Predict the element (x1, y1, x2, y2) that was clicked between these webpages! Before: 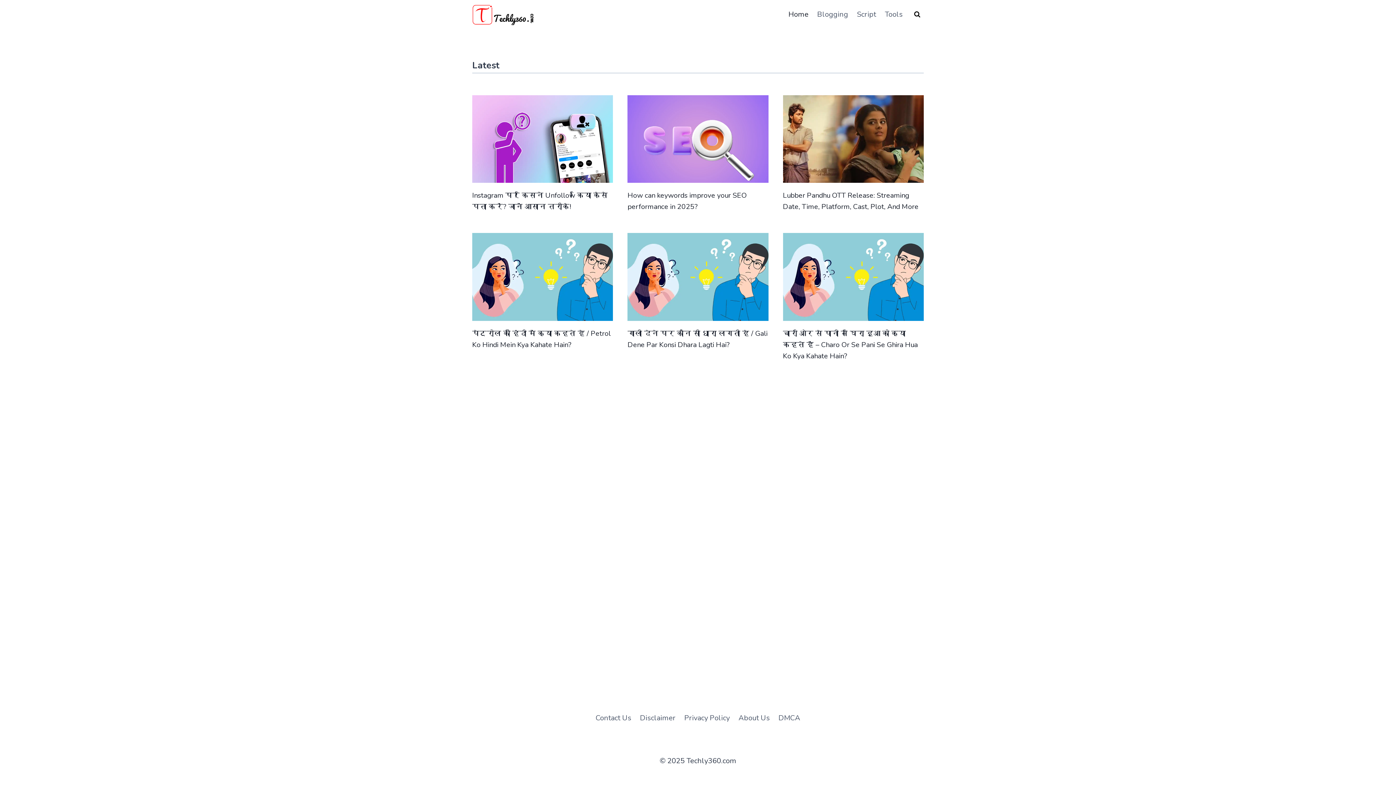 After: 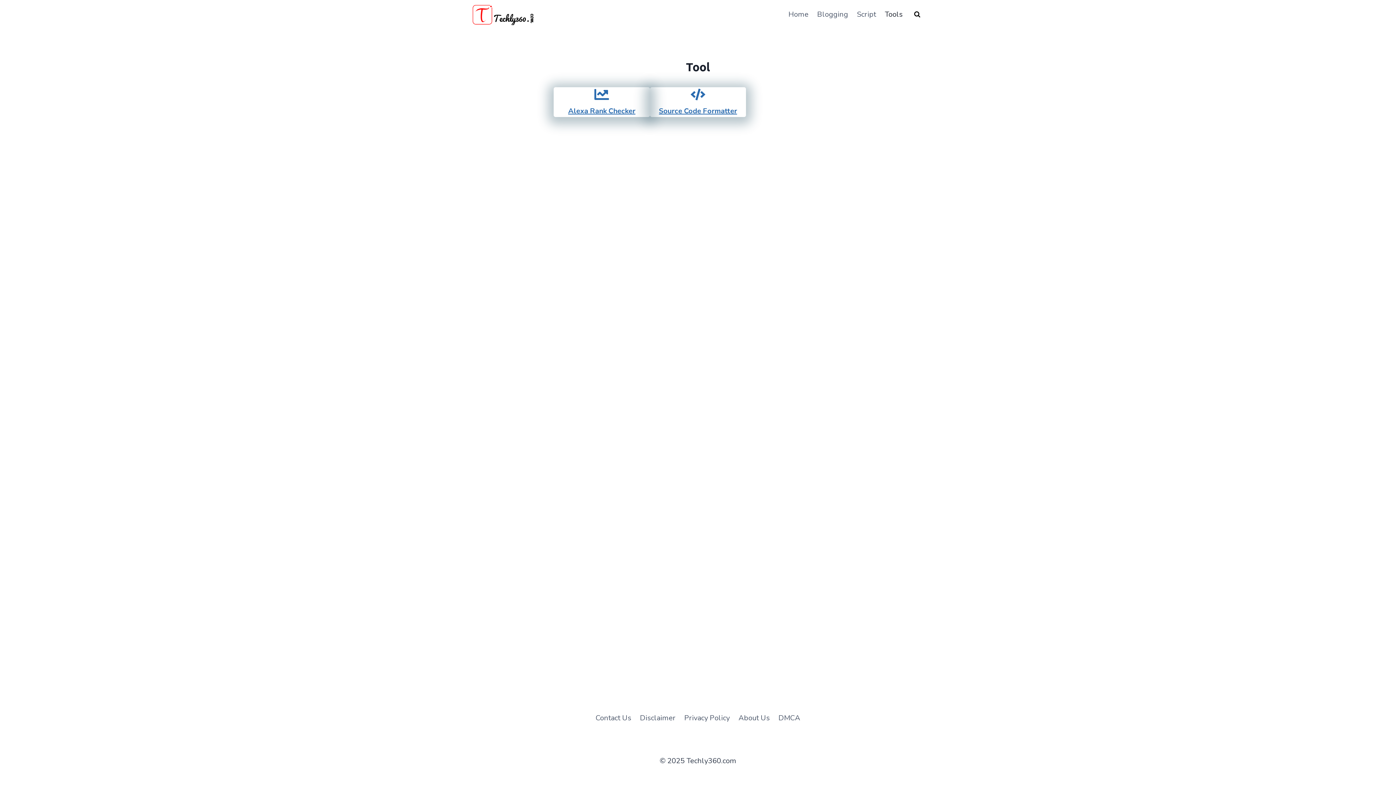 Action: bbox: (880, 4, 907, 24) label: Tools